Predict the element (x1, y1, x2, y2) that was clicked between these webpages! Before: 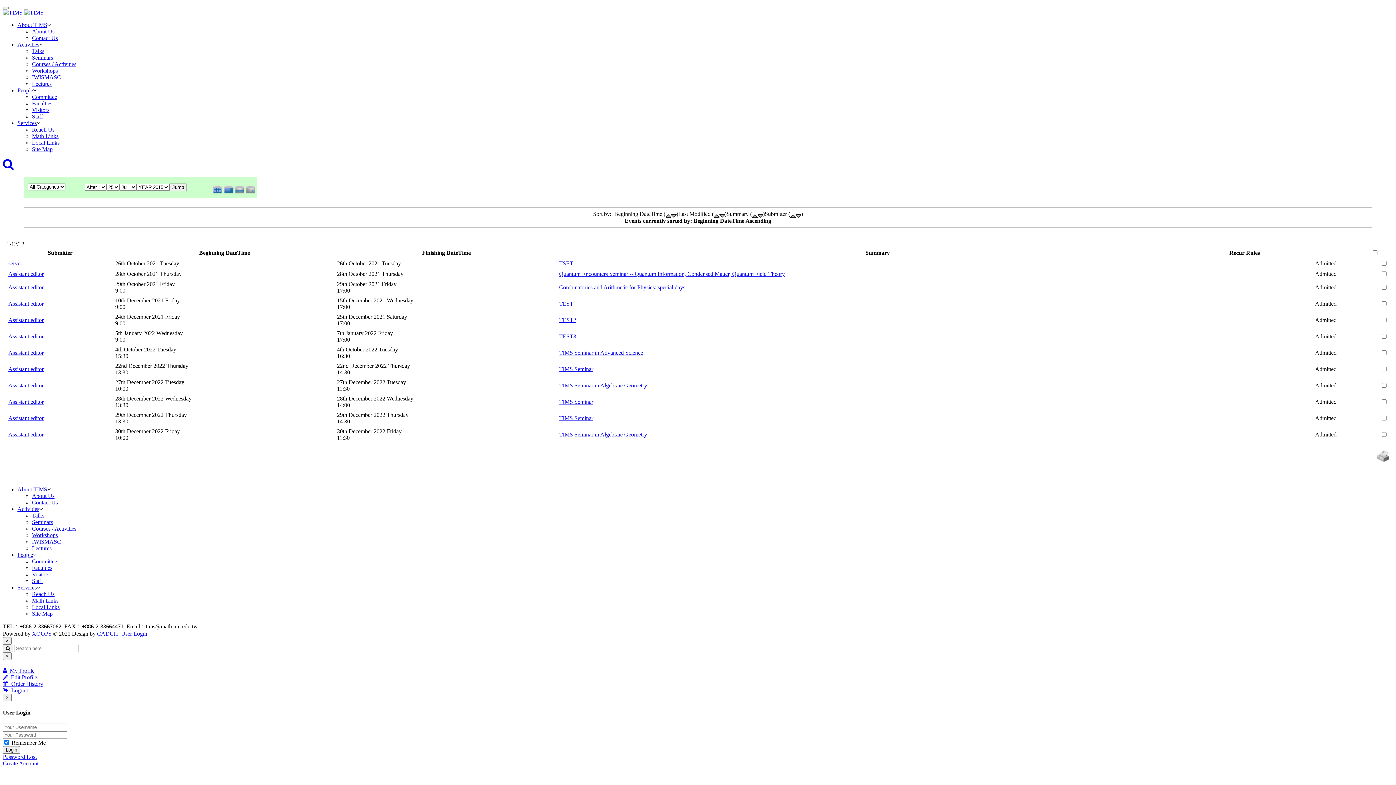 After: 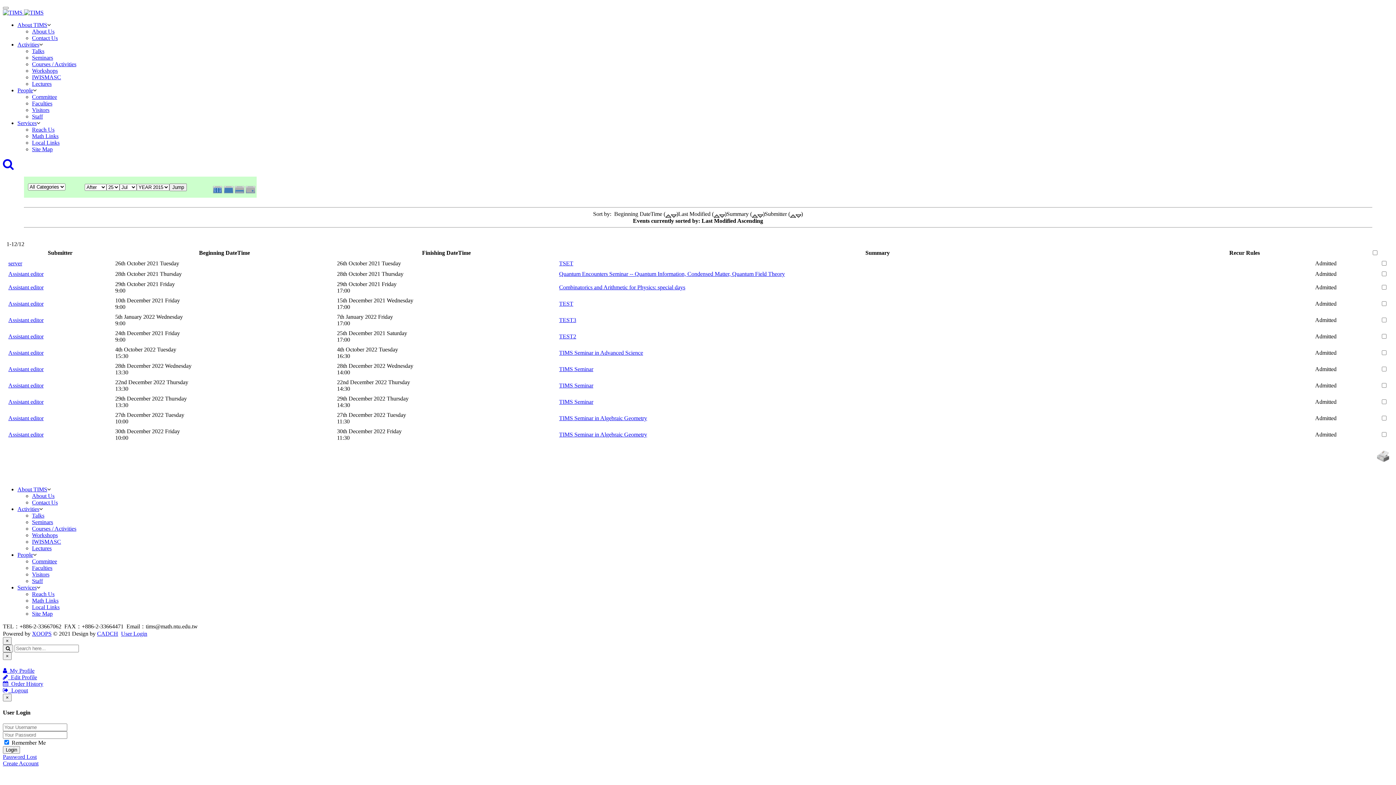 Action: bbox: (714, 210, 719, 217)